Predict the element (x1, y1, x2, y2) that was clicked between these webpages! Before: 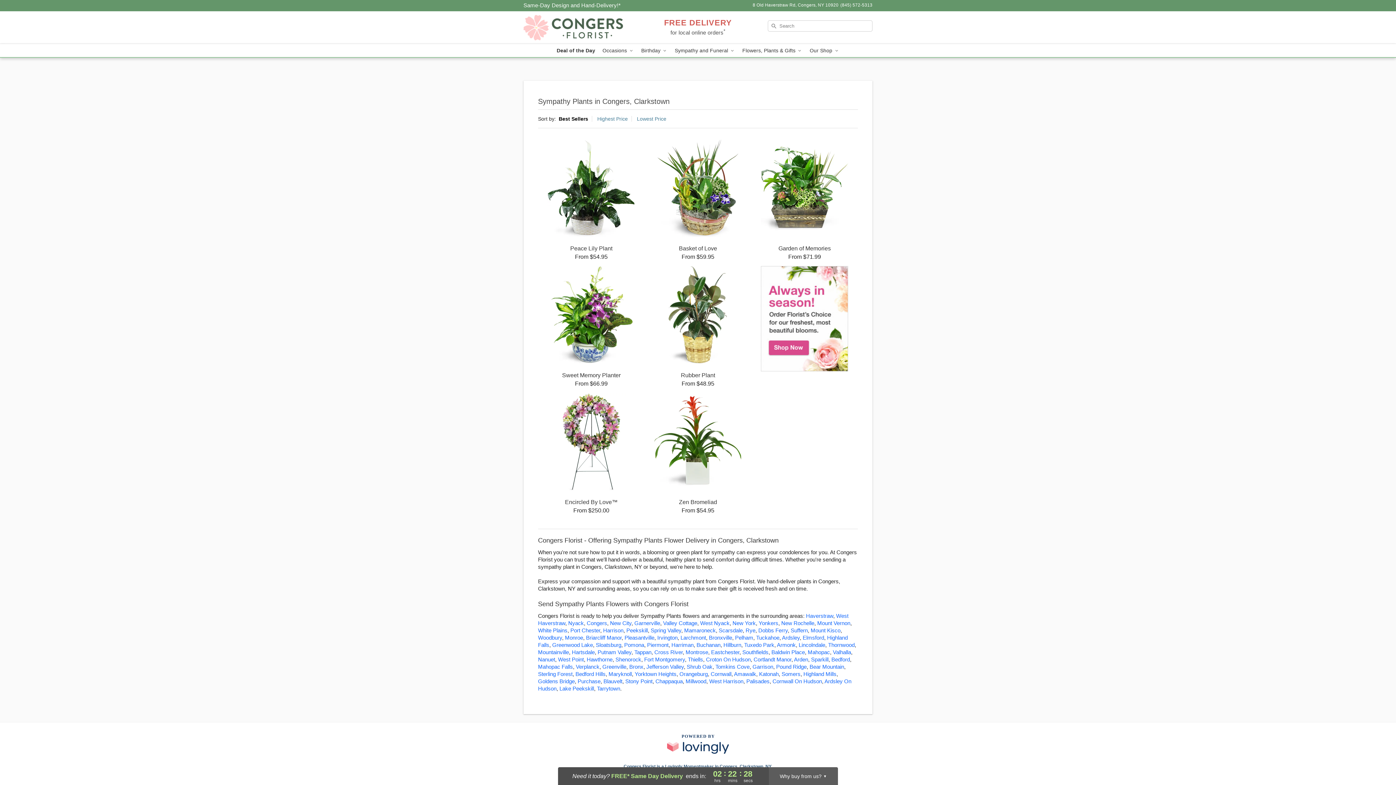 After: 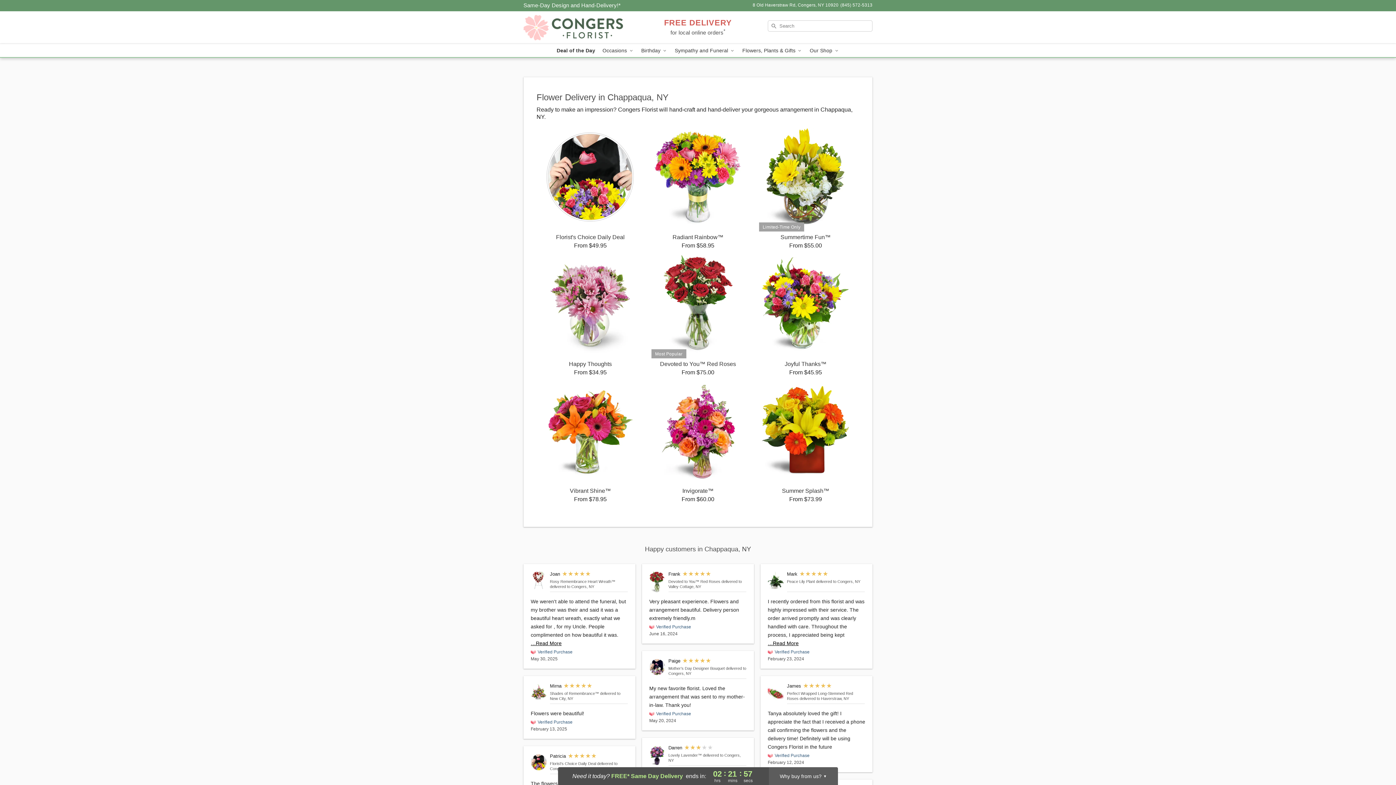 Action: bbox: (655, 678, 682, 684) label: Flower Delivery in Chappaqua, NY